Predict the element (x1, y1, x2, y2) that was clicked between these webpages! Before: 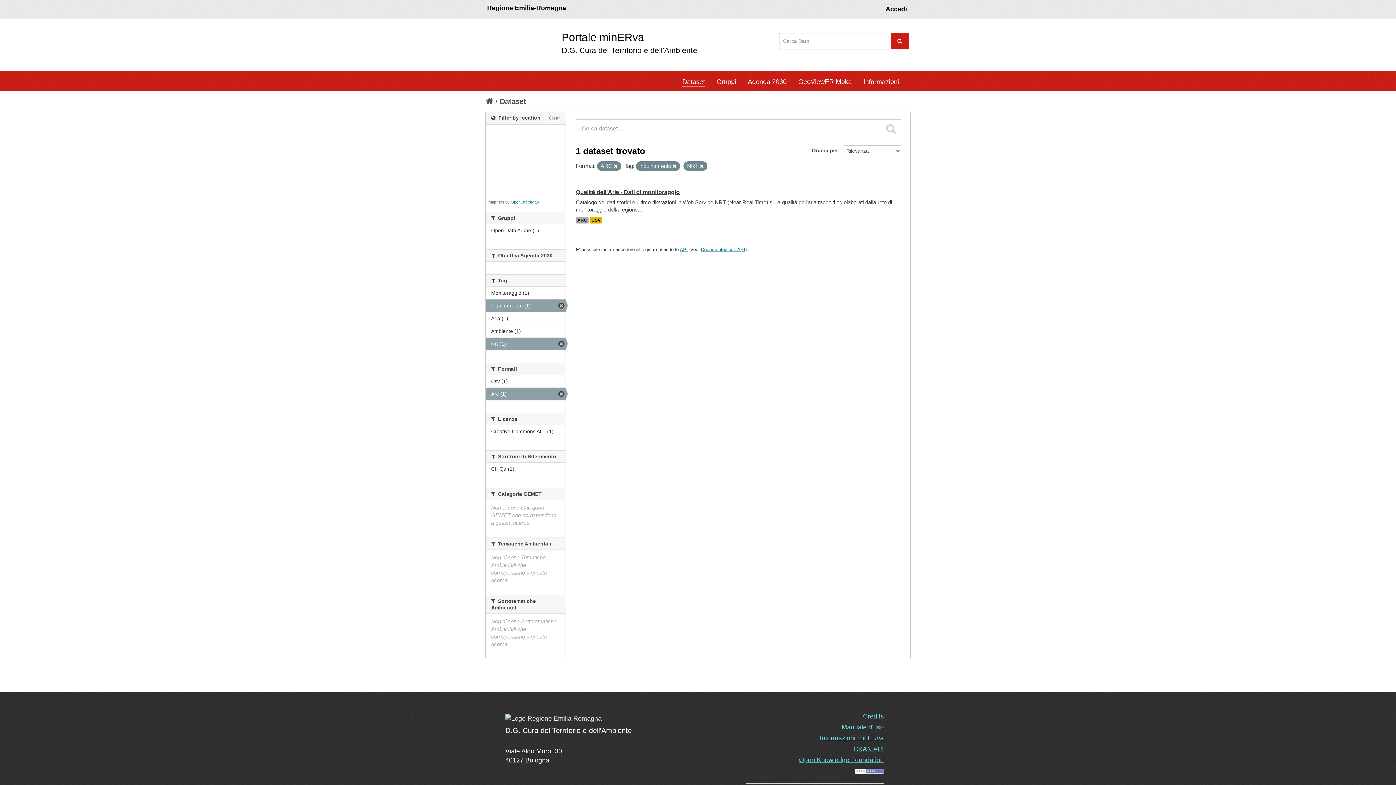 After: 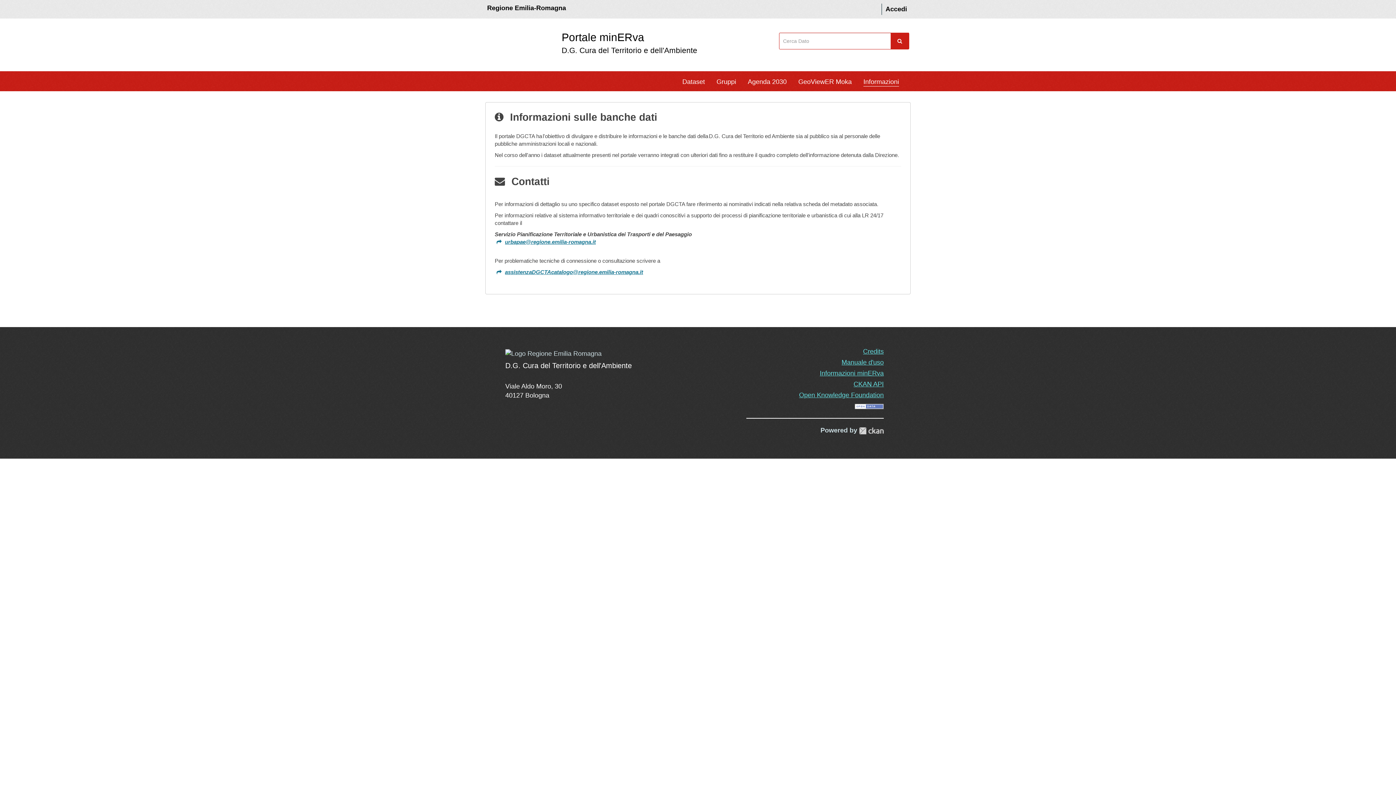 Action: bbox: (820, 734, 884, 742) label: Informazioni minERva